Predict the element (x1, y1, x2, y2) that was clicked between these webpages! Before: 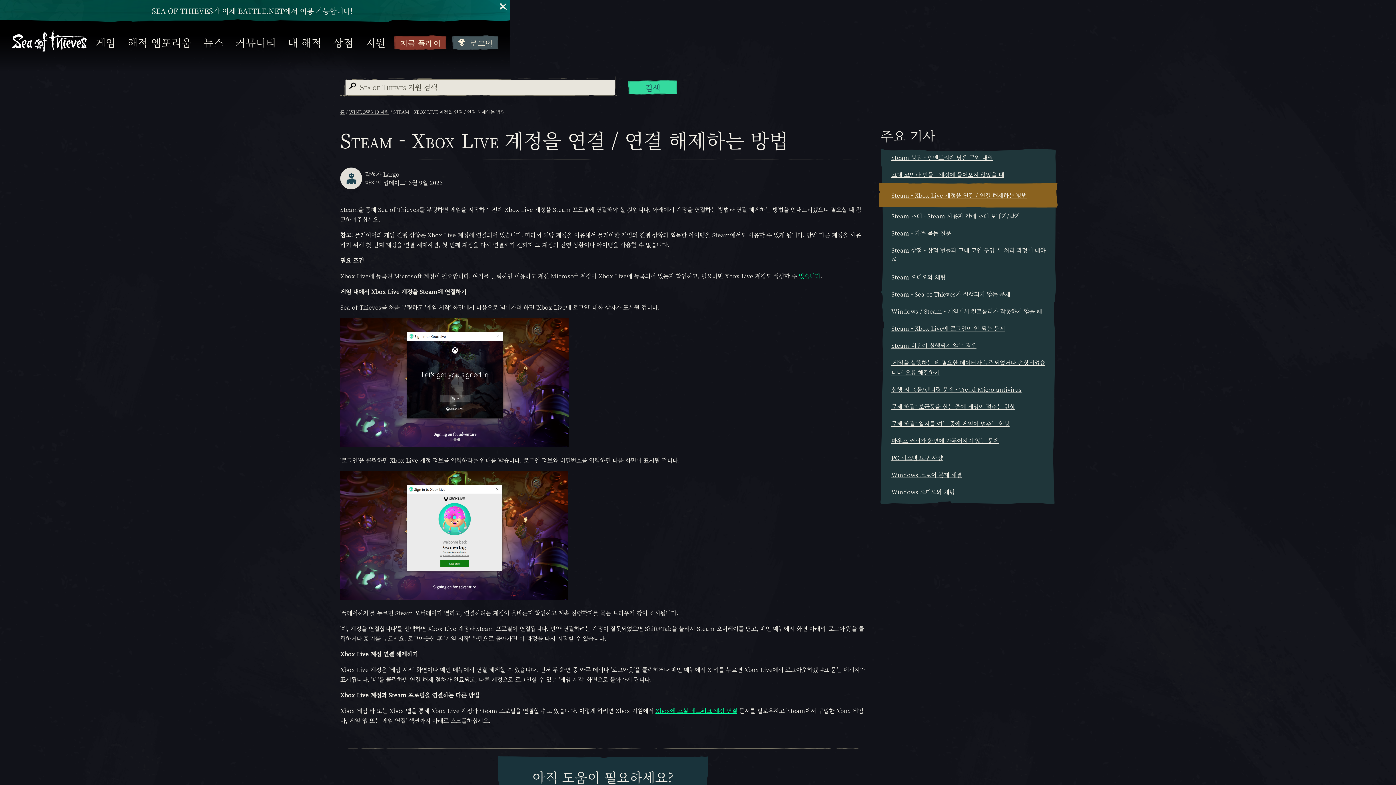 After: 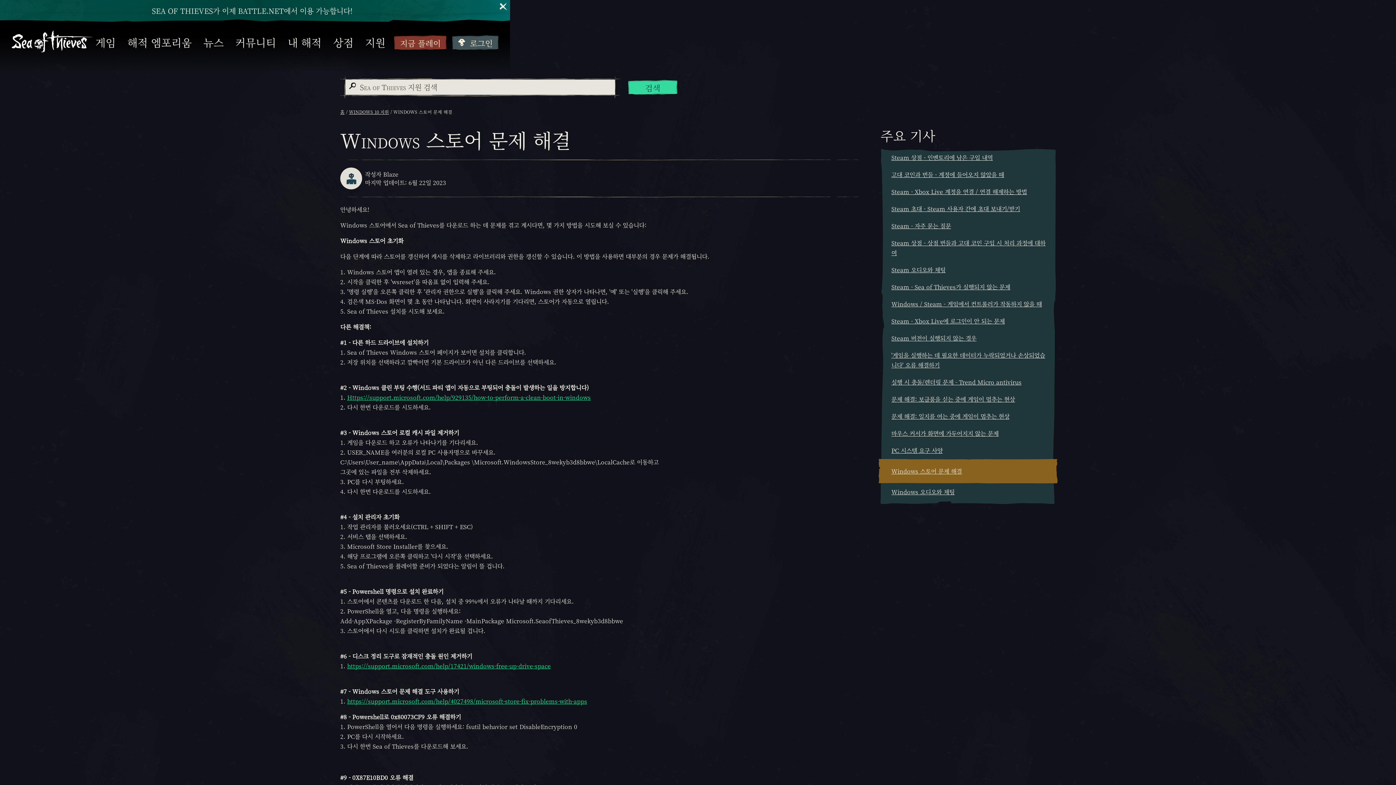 Action: label: Windows 스토어 문제 해결 bbox: (891, 470, 962, 479)